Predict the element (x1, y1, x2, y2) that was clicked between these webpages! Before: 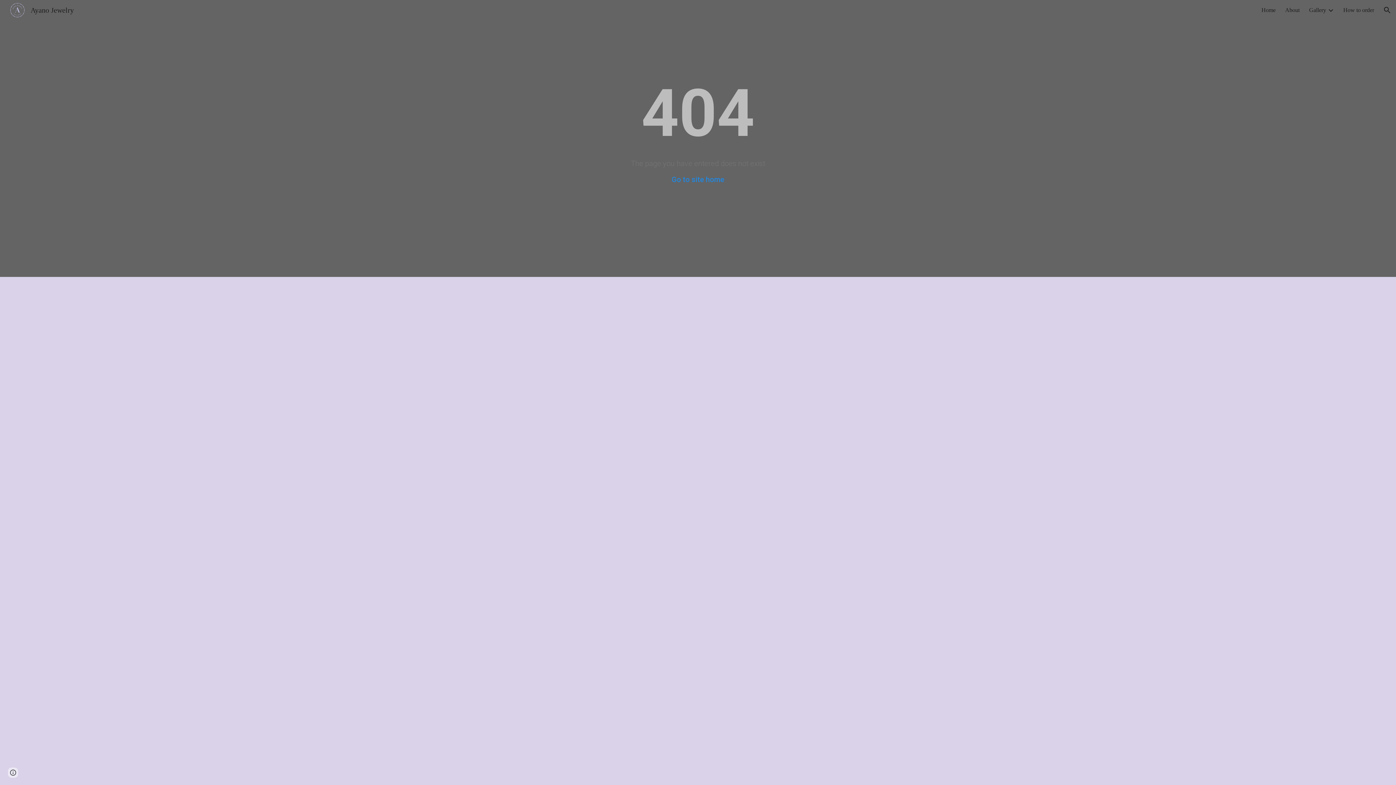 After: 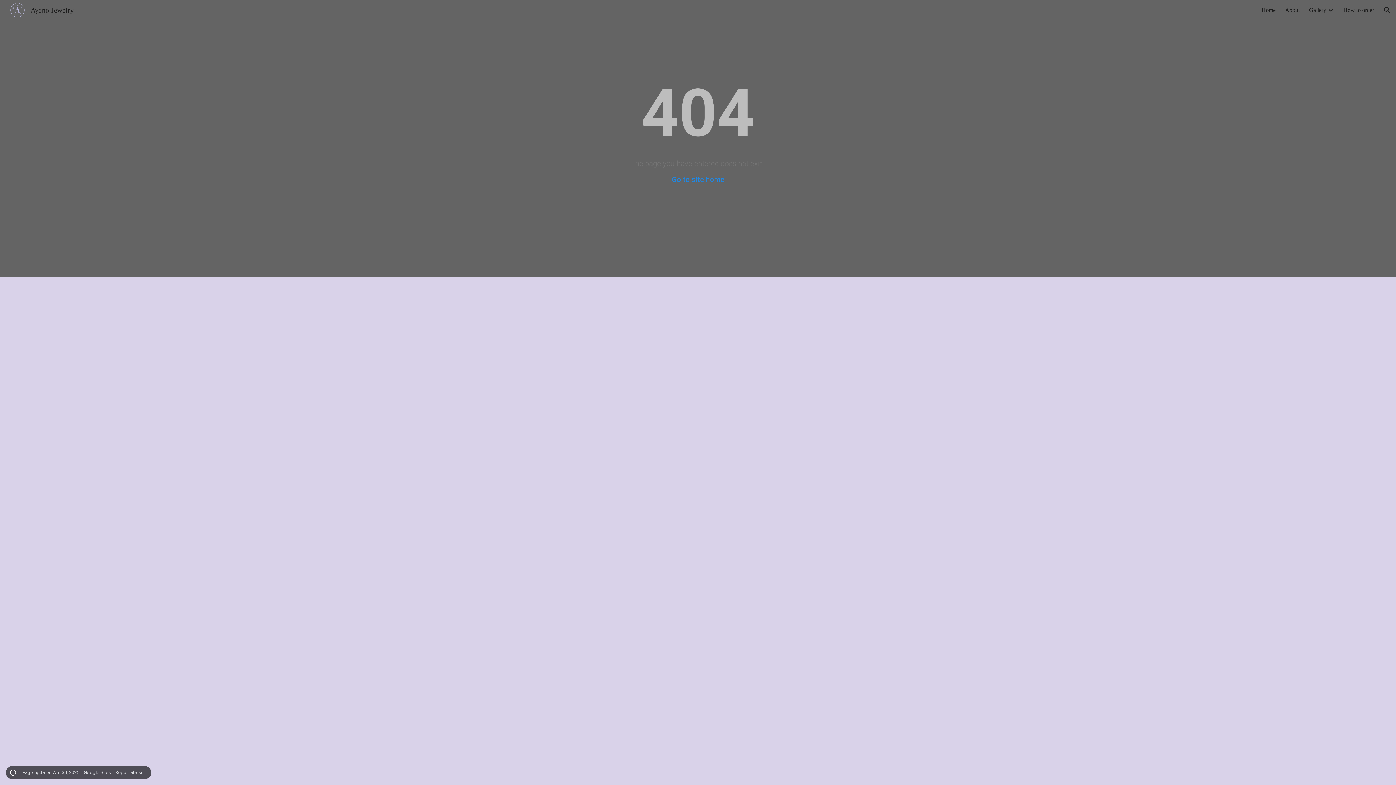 Action: label: Site actions bbox: (8, 768, 18, 778)